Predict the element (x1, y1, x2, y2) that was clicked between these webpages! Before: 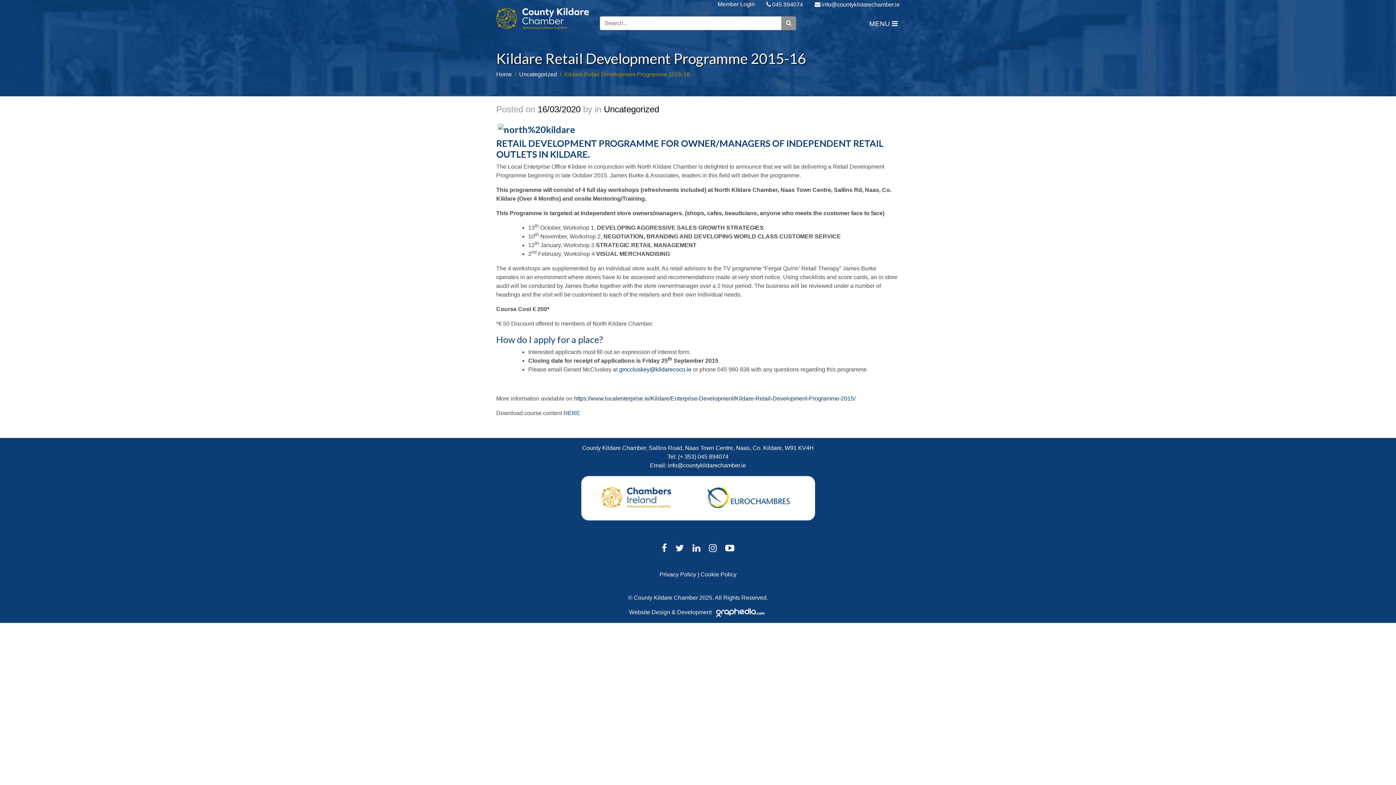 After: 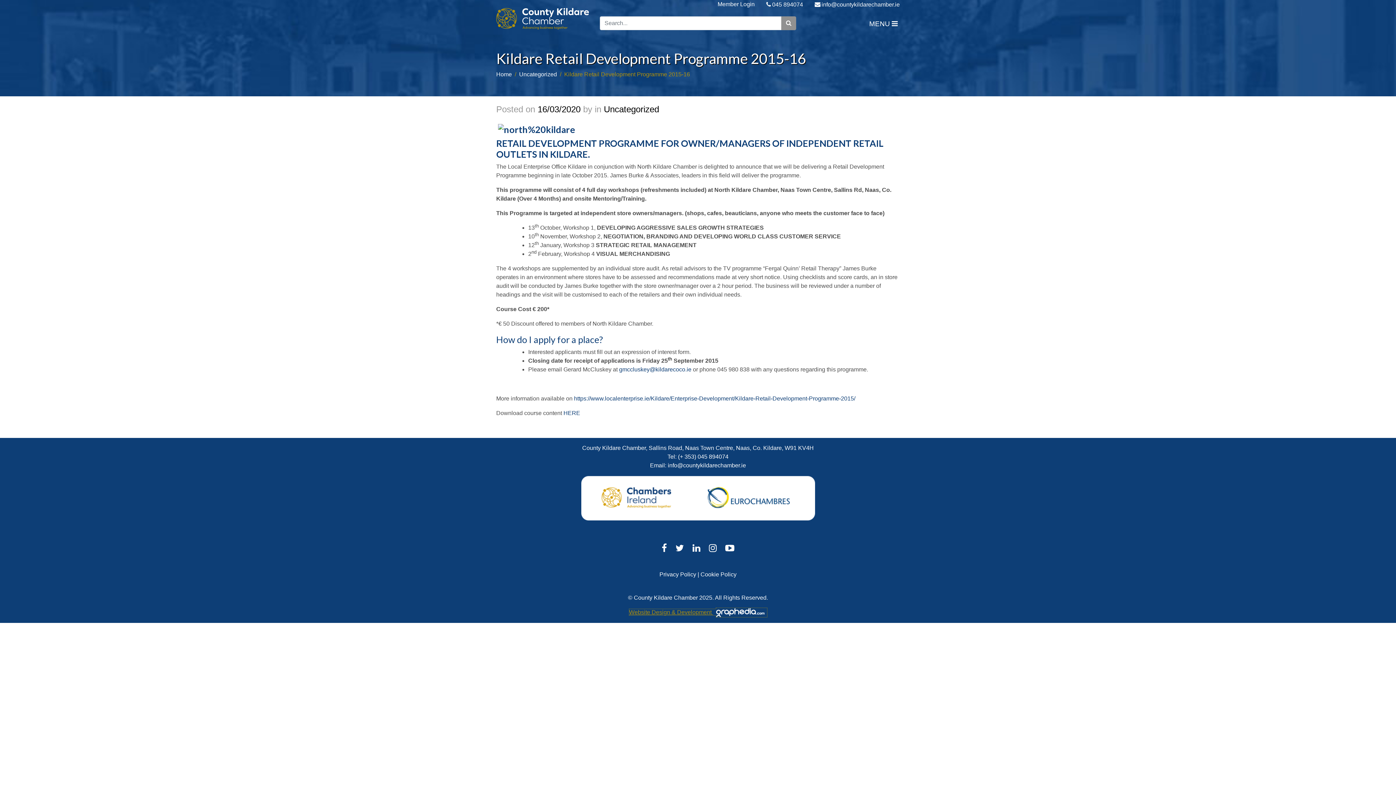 Action: label: Website Design & Development  bbox: (629, 609, 767, 615)